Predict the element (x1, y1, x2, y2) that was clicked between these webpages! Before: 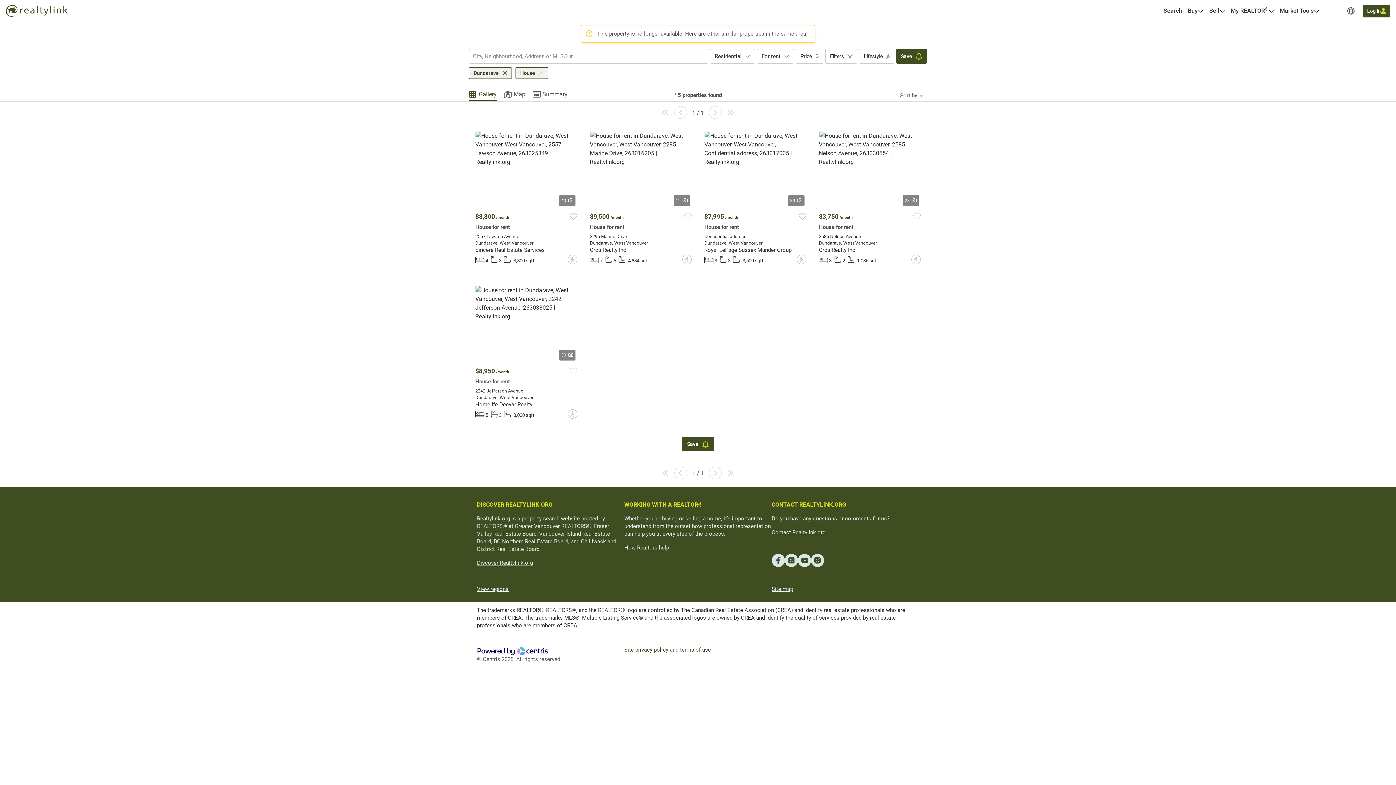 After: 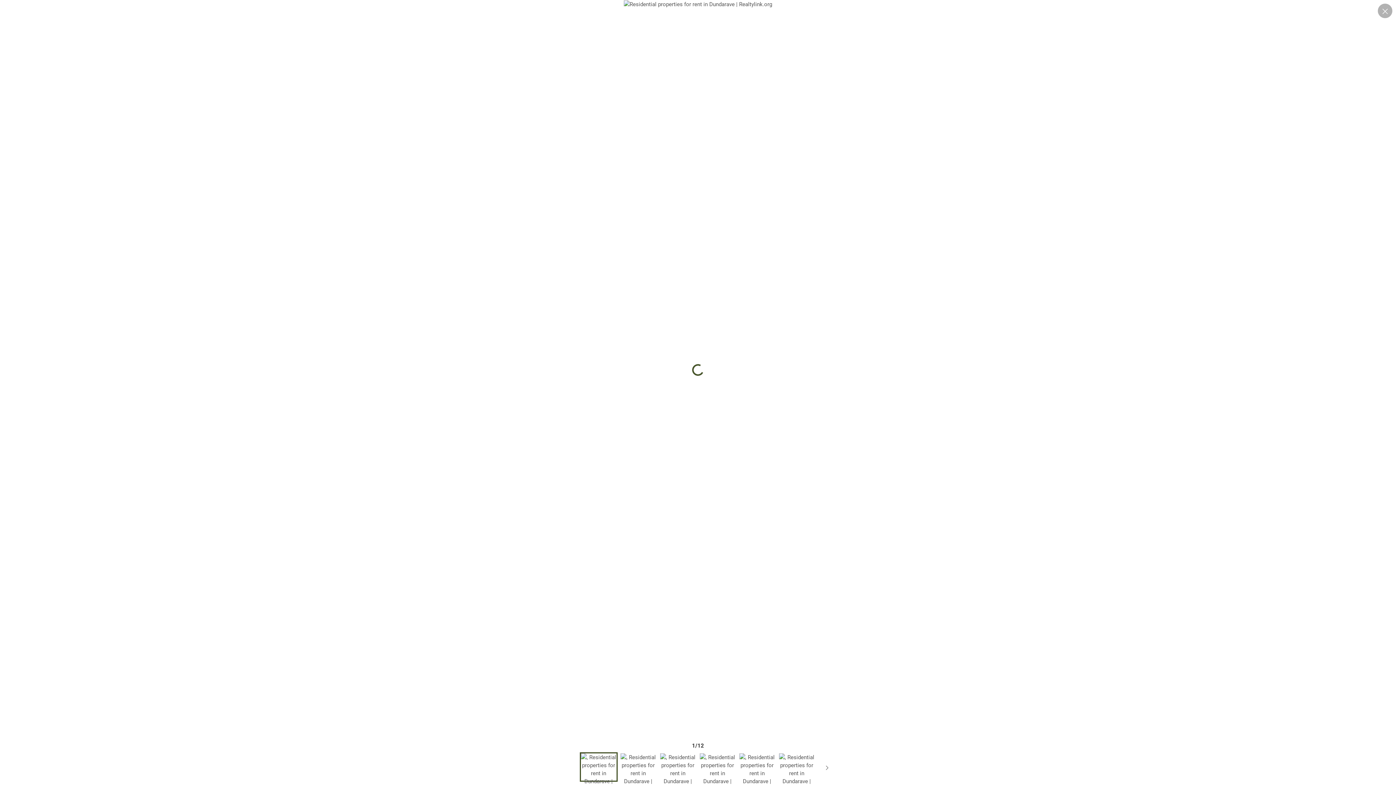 Action: label: 12 bbox: (673, 195, 690, 206)